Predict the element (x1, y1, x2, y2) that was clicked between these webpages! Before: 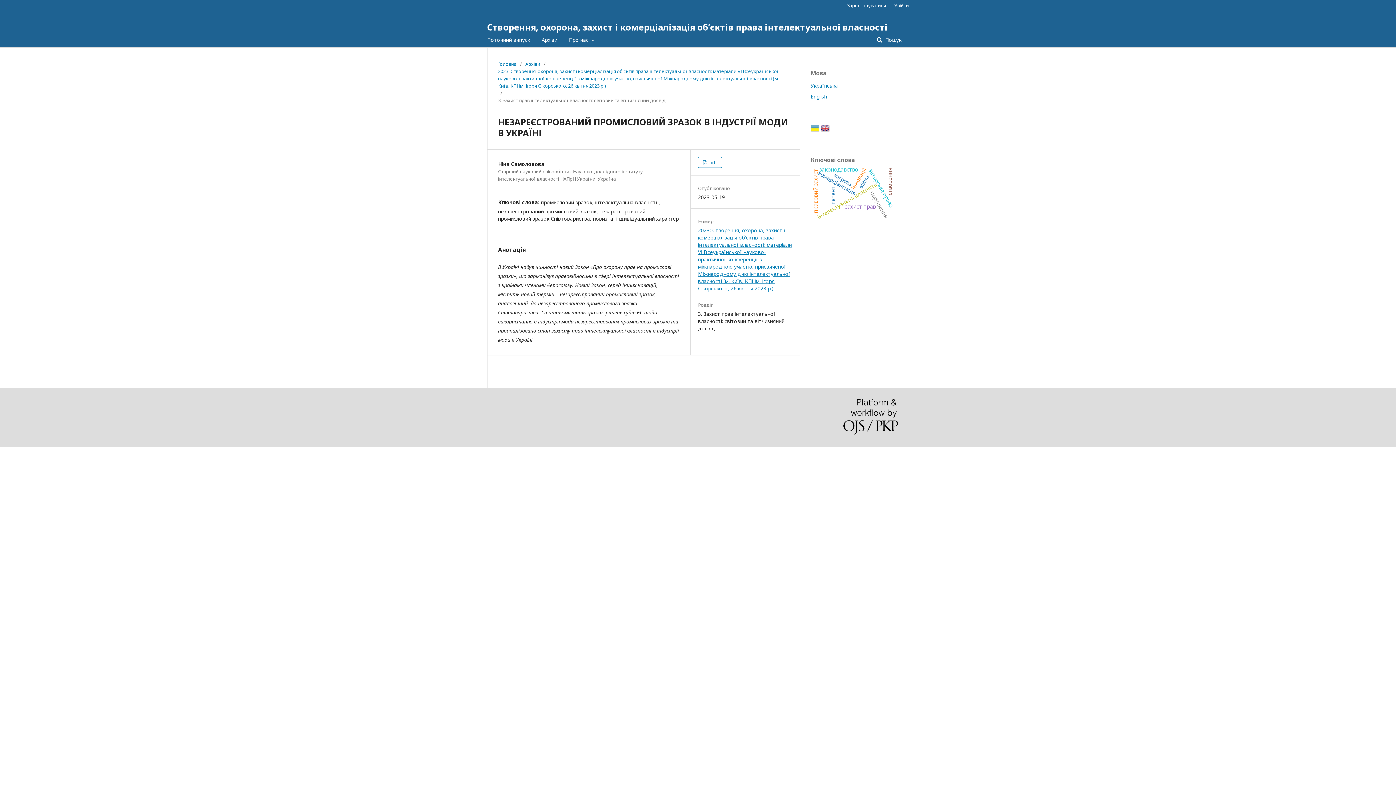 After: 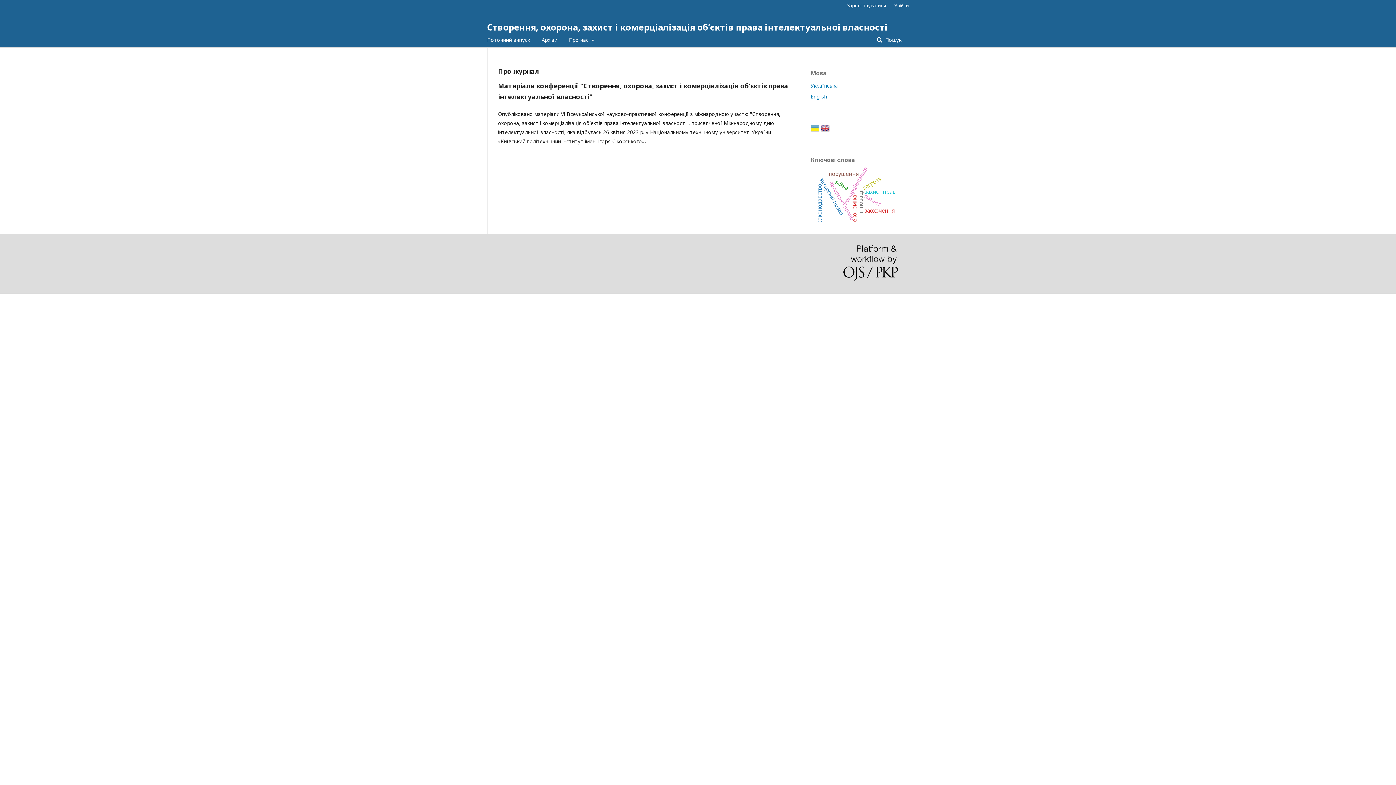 Action: bbox: (498, 60, 516, 67) label: Головна